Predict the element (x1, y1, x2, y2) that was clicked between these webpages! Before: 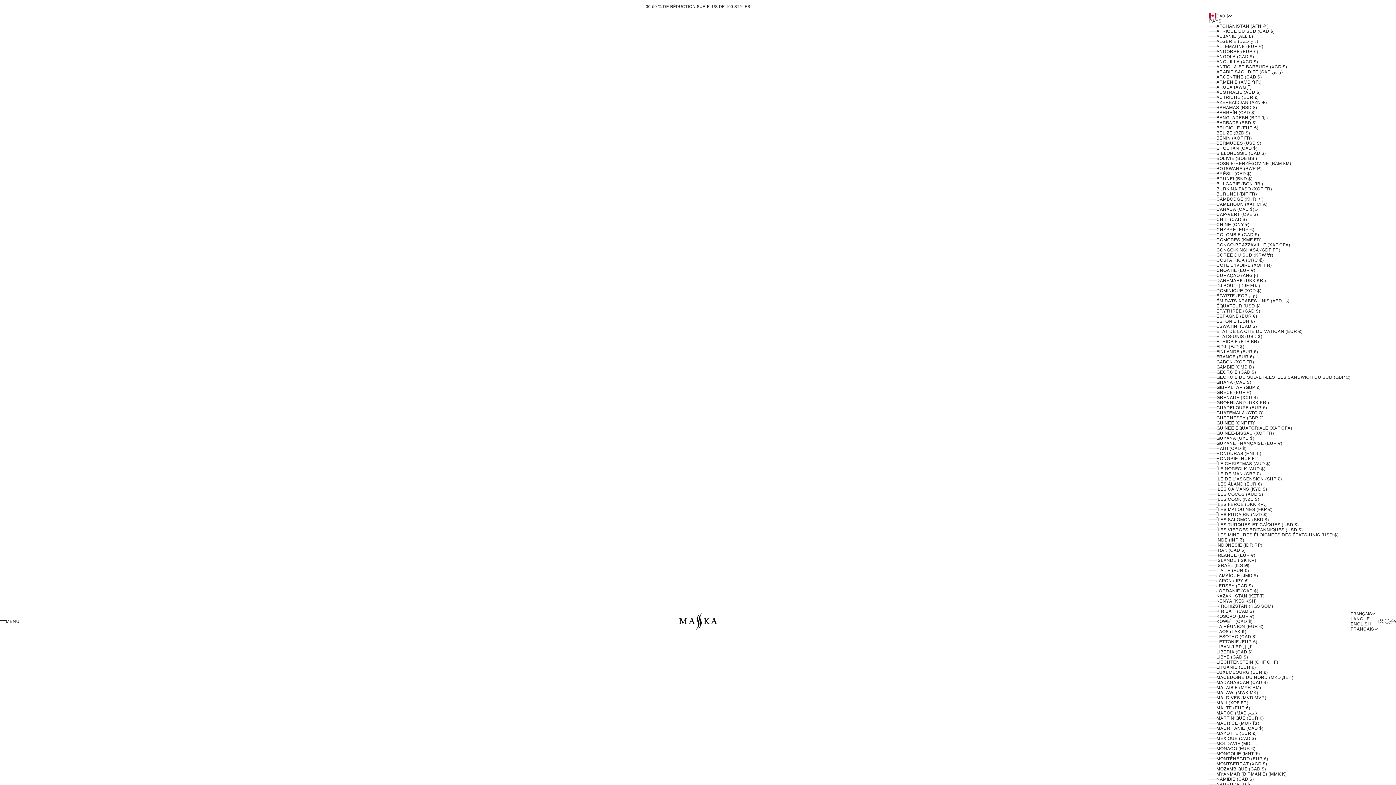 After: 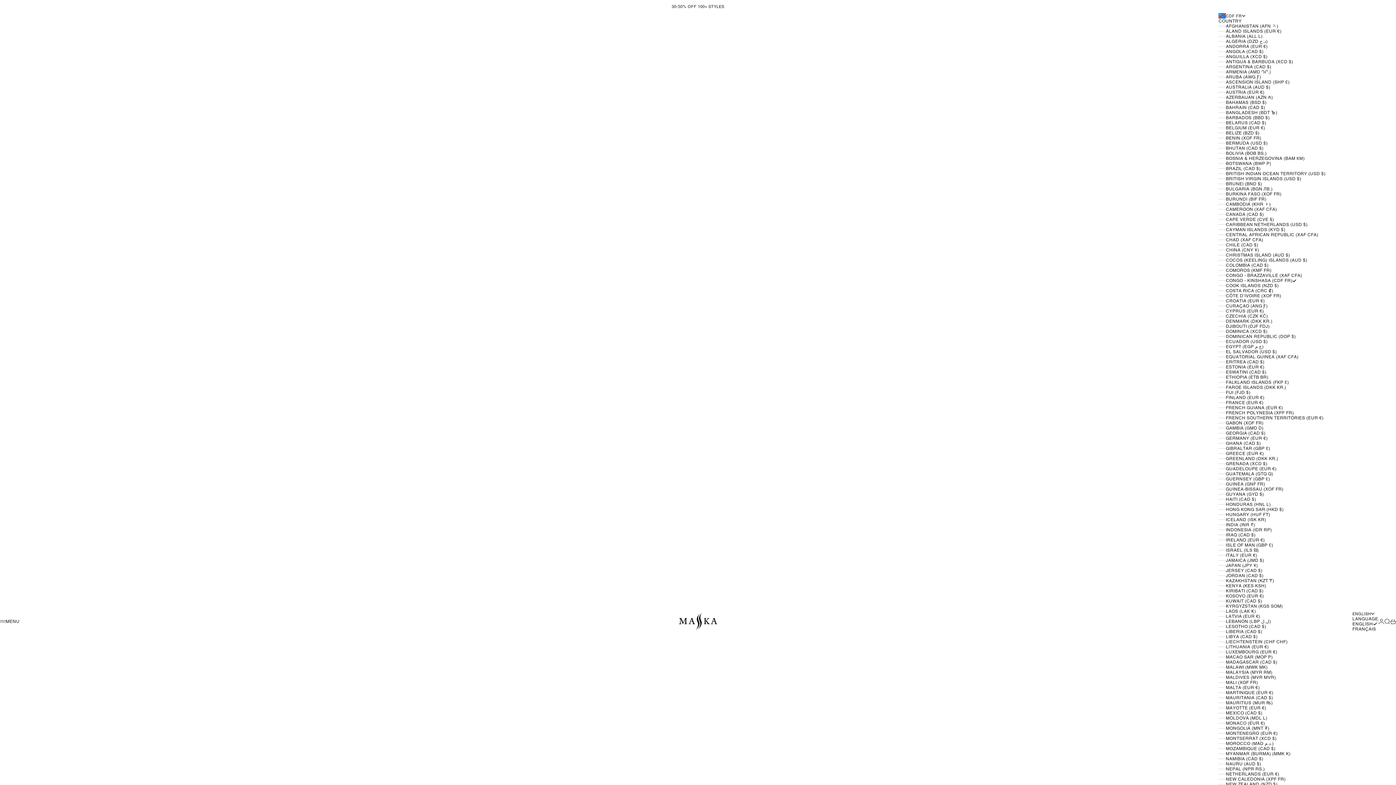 Action: bbox: (1209, 247, 1350, 252) label: CONGO-KINSHASA (CDF FR)